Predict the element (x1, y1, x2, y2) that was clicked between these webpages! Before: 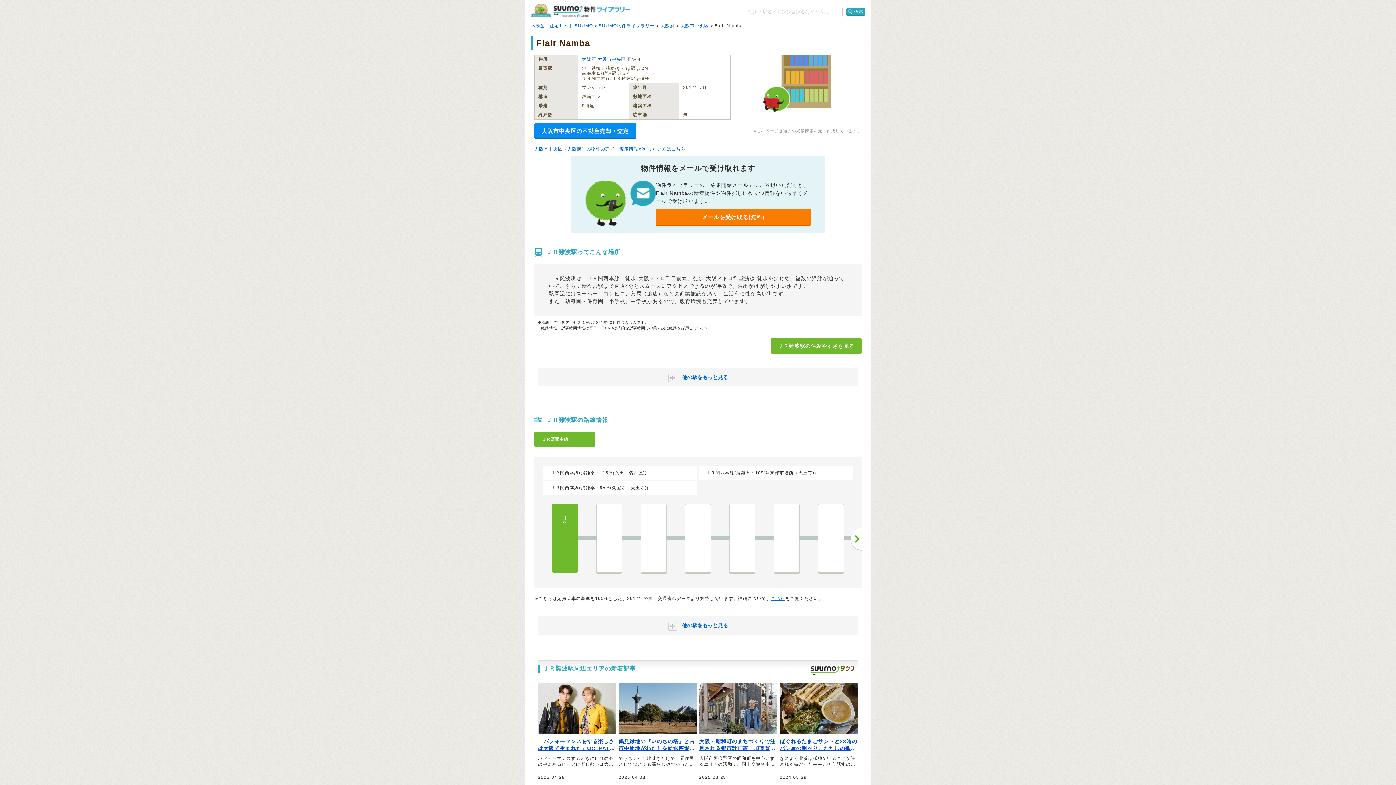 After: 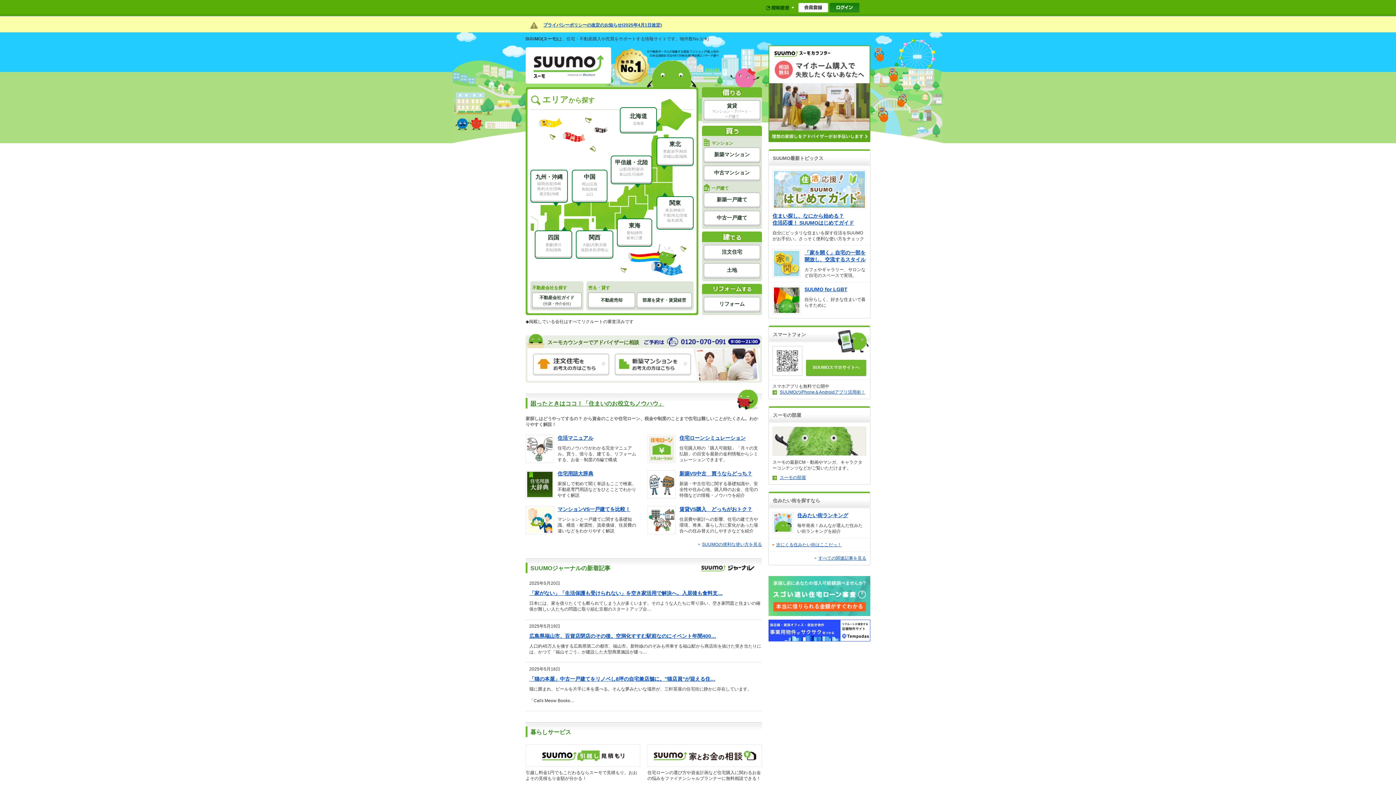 Action: label: 不動産・住宅サイト SUUMO bbox: (530, 23, 593, 28)